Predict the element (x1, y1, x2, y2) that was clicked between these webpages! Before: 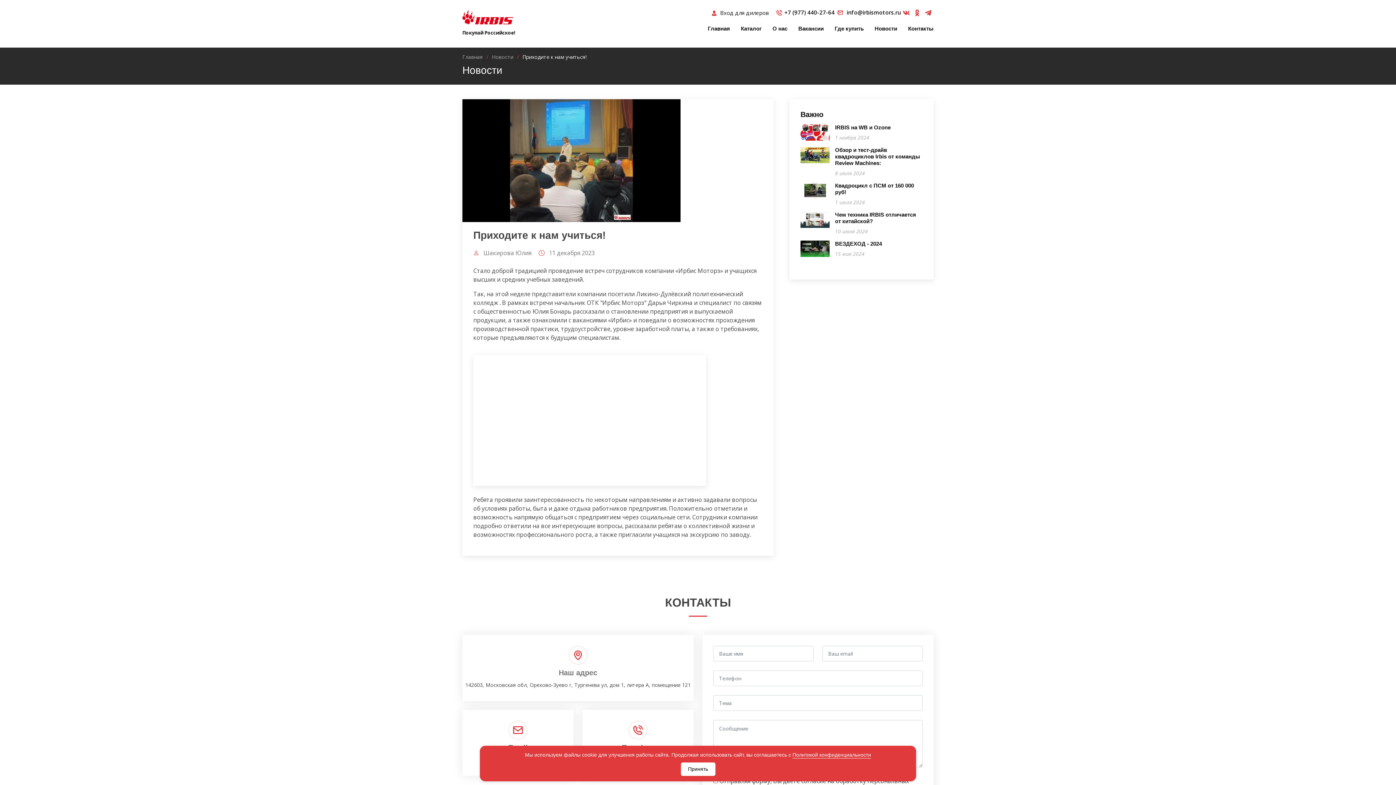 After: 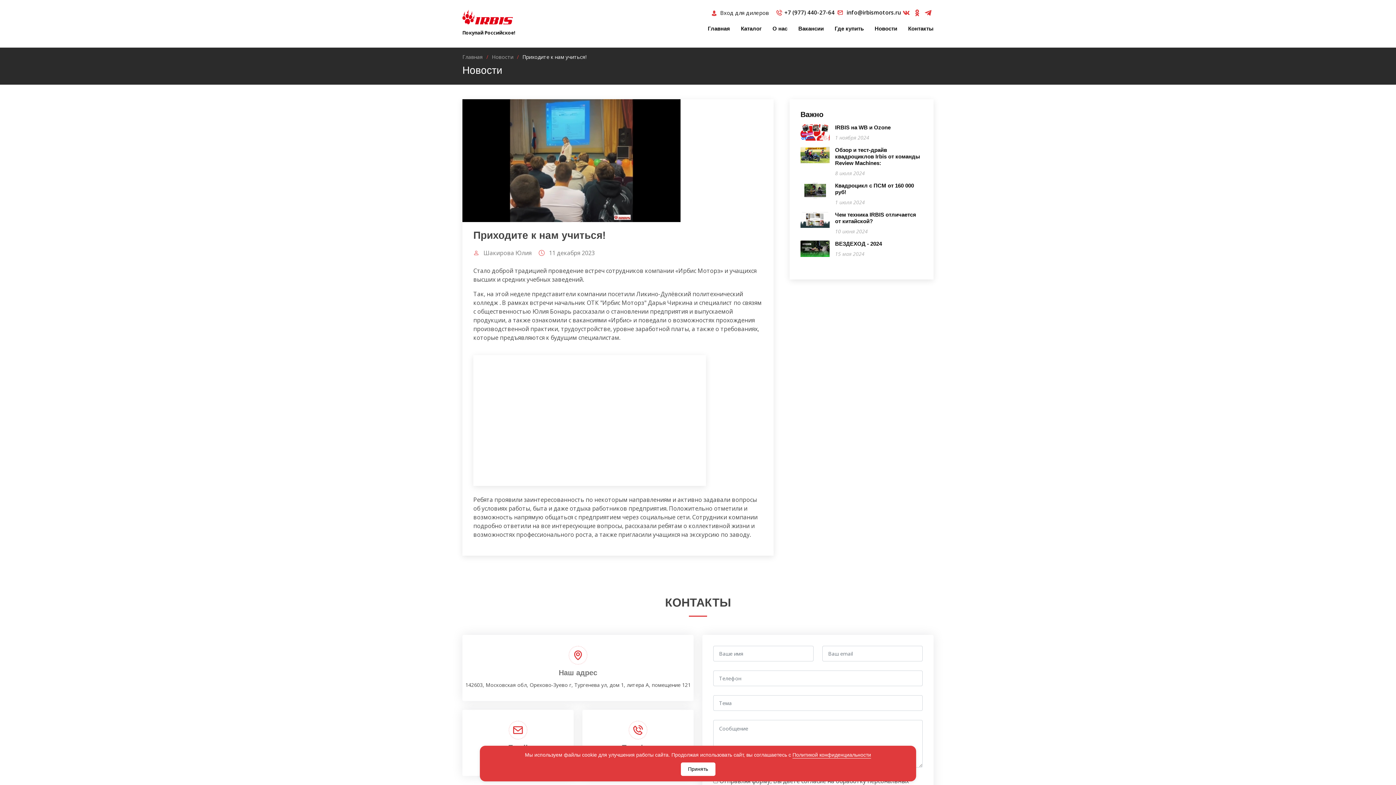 Action: bbox: (774, 8, 834, 17) label: +7 (977) 440-27-64